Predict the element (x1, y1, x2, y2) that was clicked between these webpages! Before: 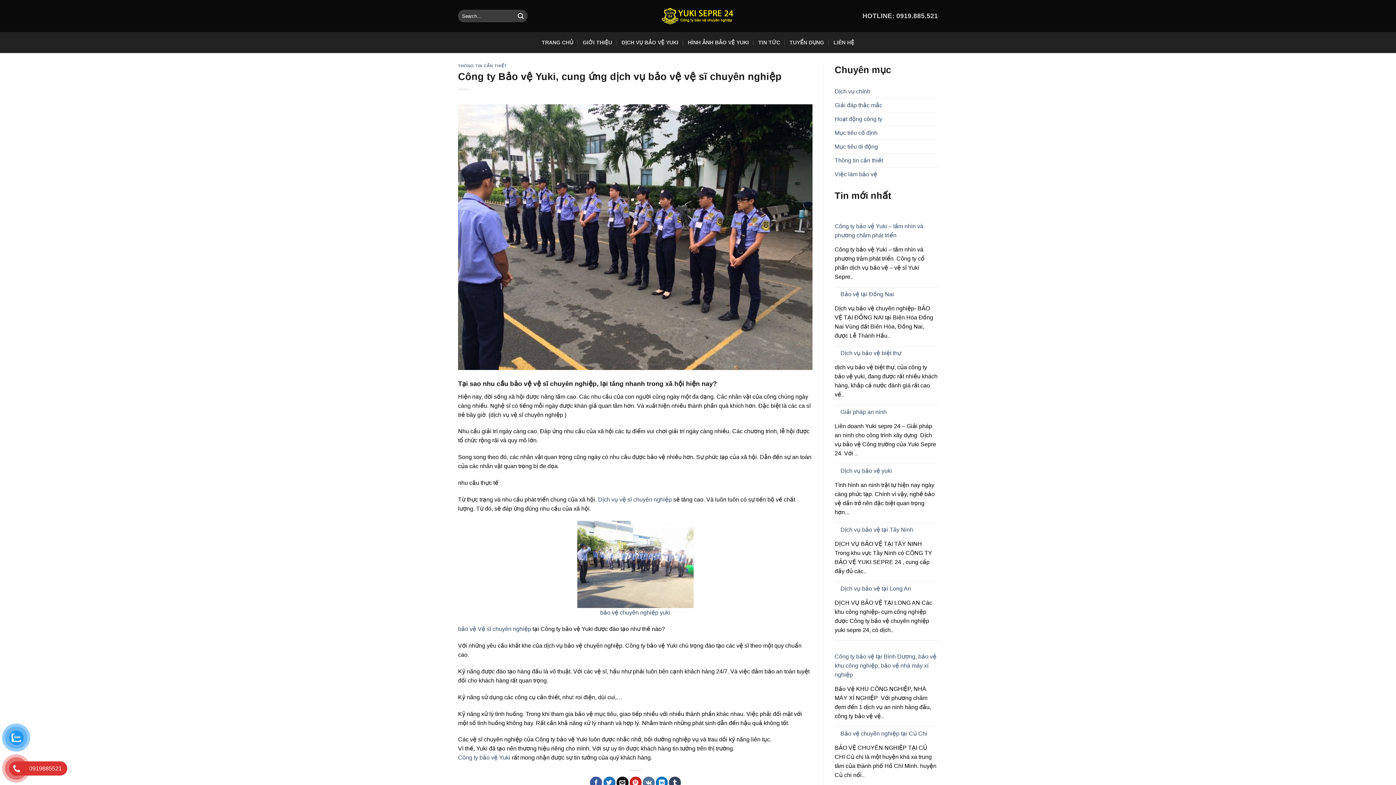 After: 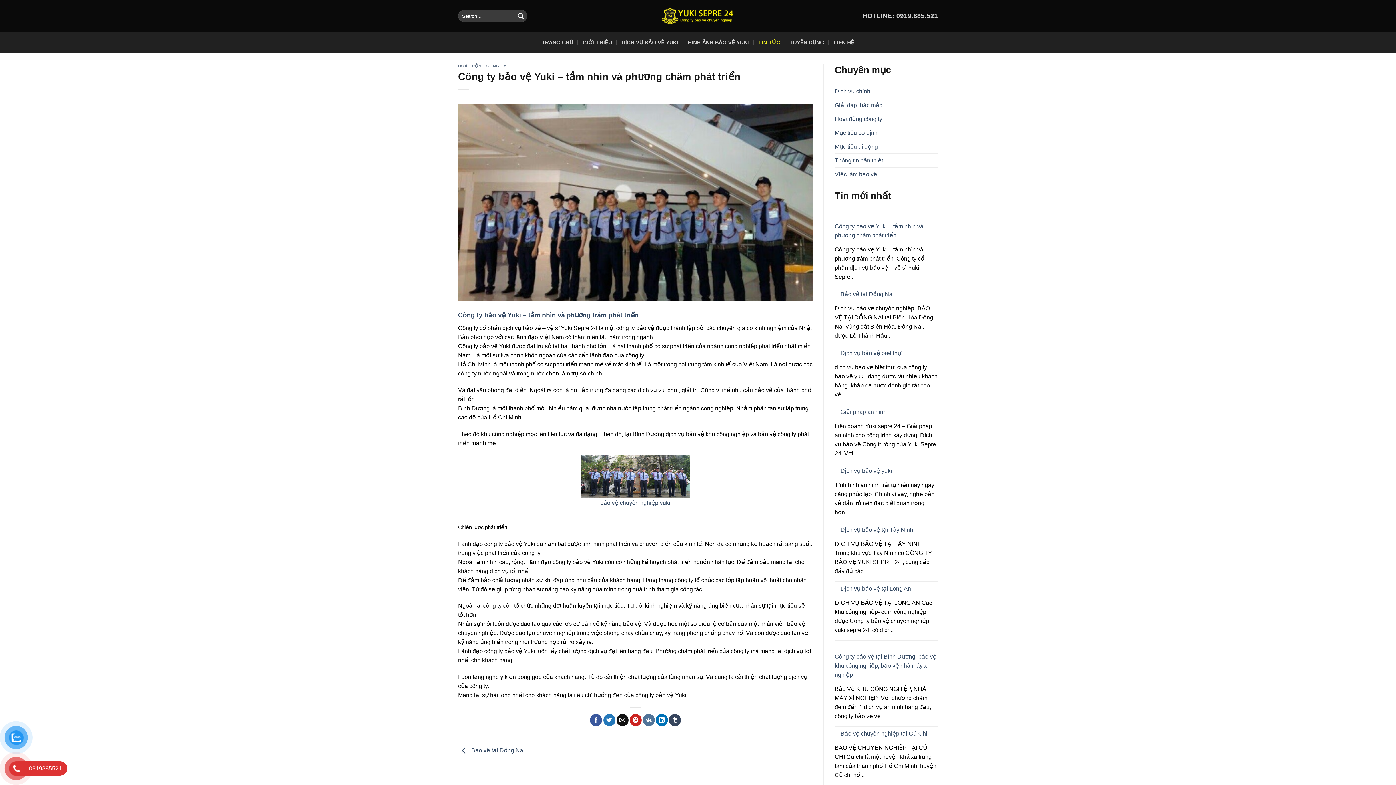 Action: label: Công ty bảo vệ Yuki – tầm nhìn và phương châm phát triển bbox: (834, 219, 938, 242)